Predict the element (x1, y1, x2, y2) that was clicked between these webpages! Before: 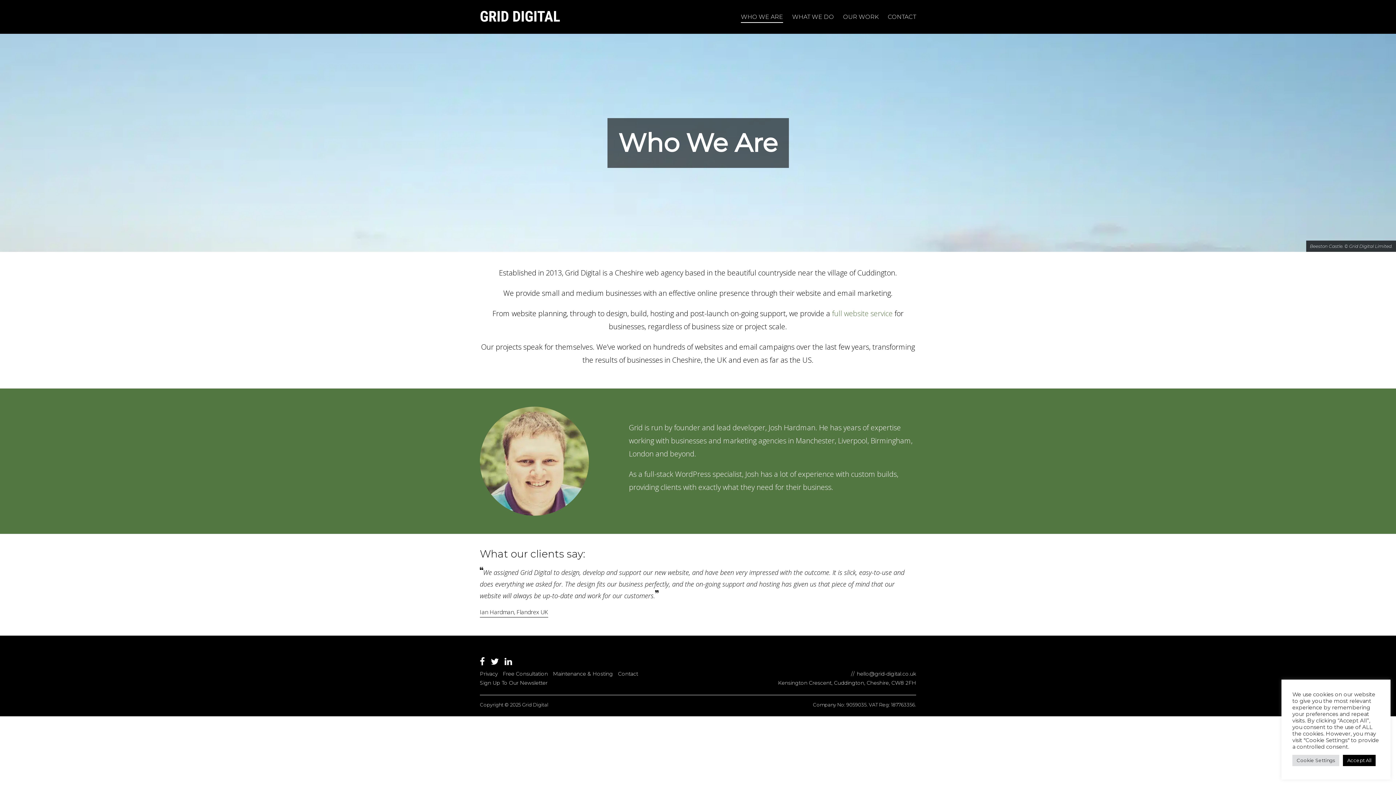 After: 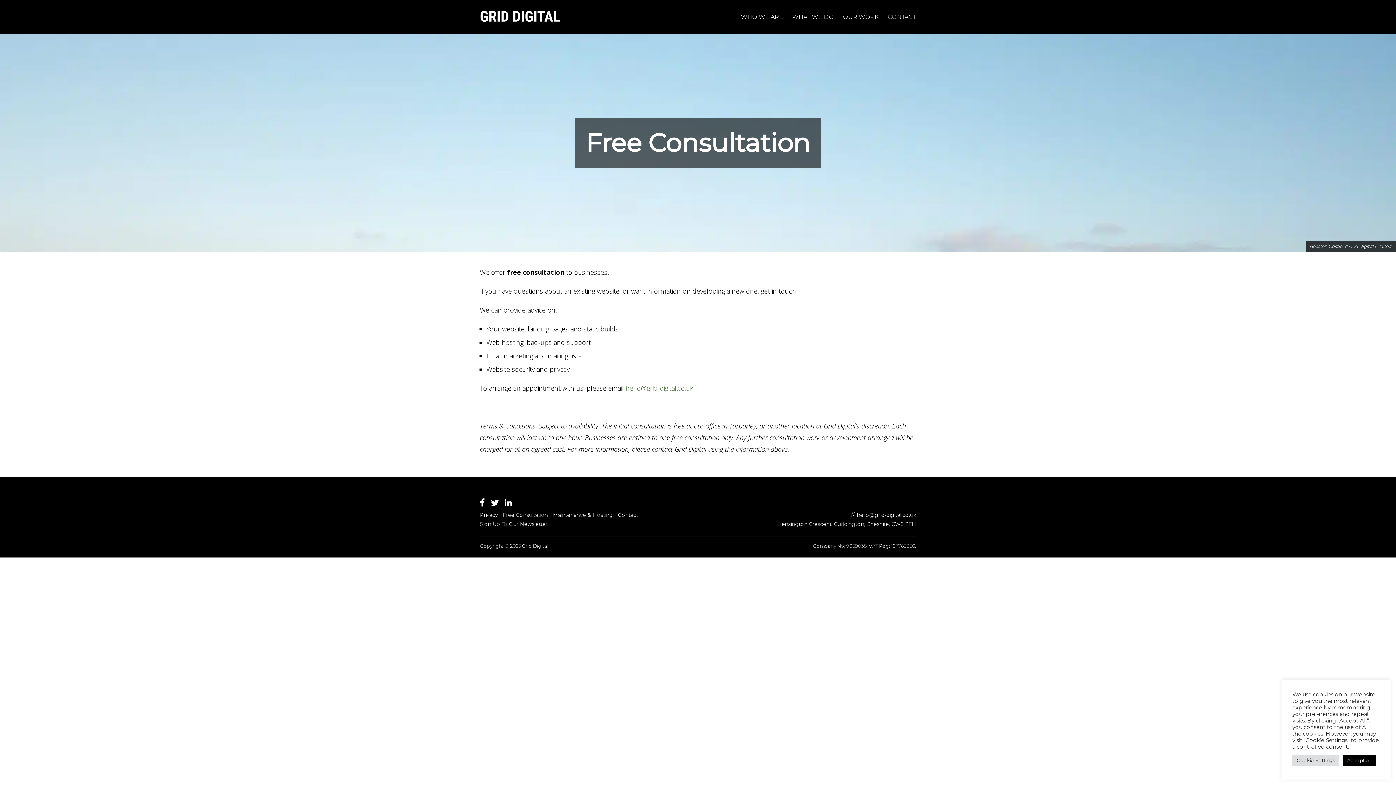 Action: bbox: (502, 670, 548, 677) label: Free Consultation